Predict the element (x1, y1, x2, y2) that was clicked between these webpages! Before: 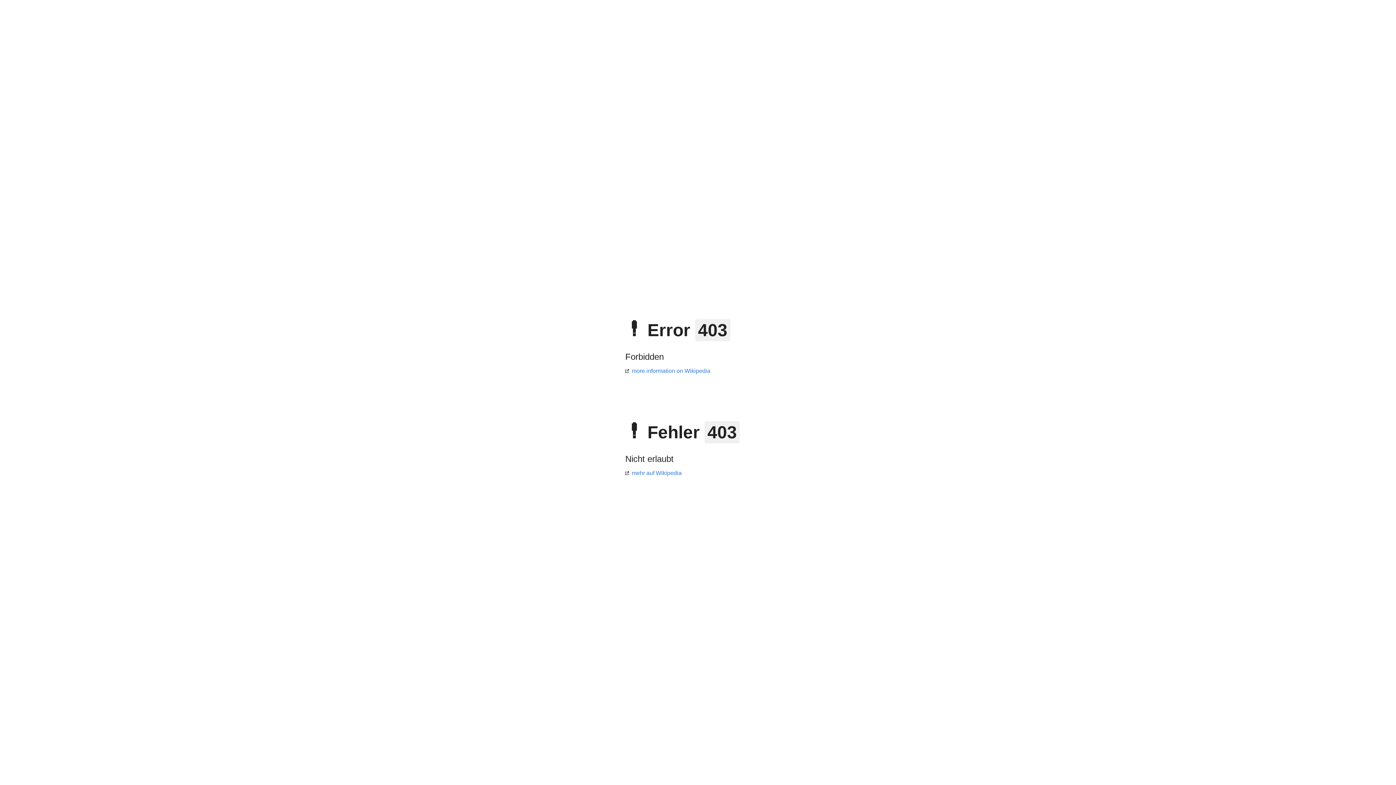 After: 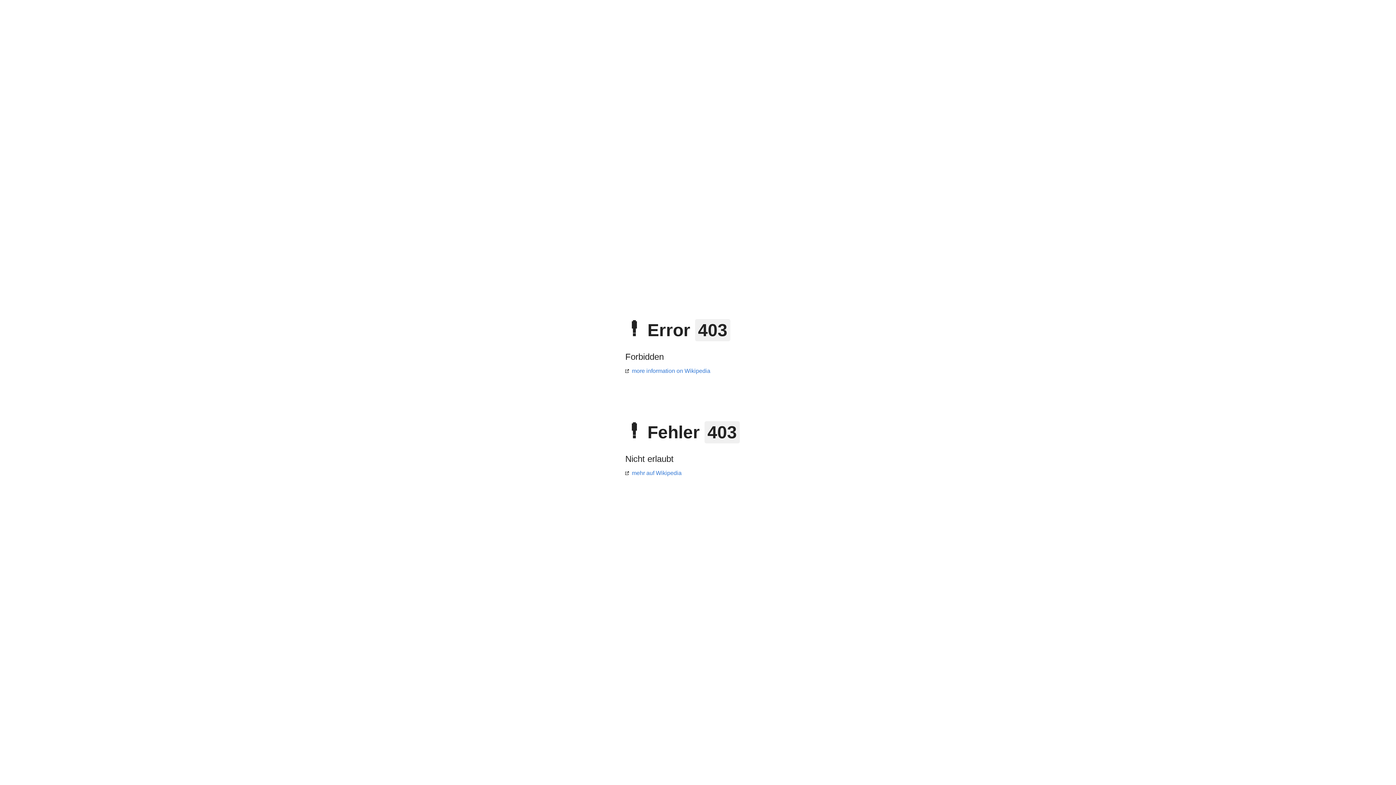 Action: bbox: (625, 470, 681, 476) label: mehr auf Wikipedia